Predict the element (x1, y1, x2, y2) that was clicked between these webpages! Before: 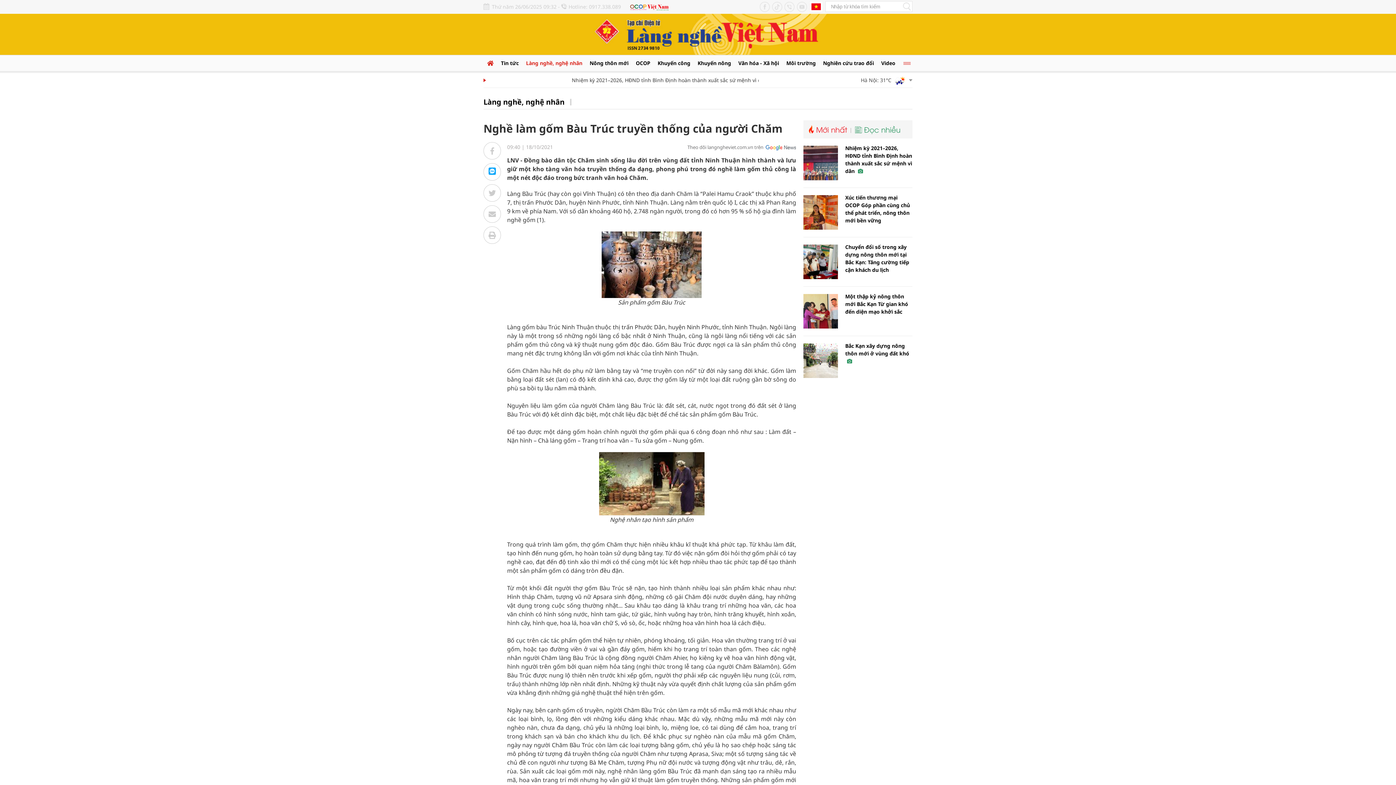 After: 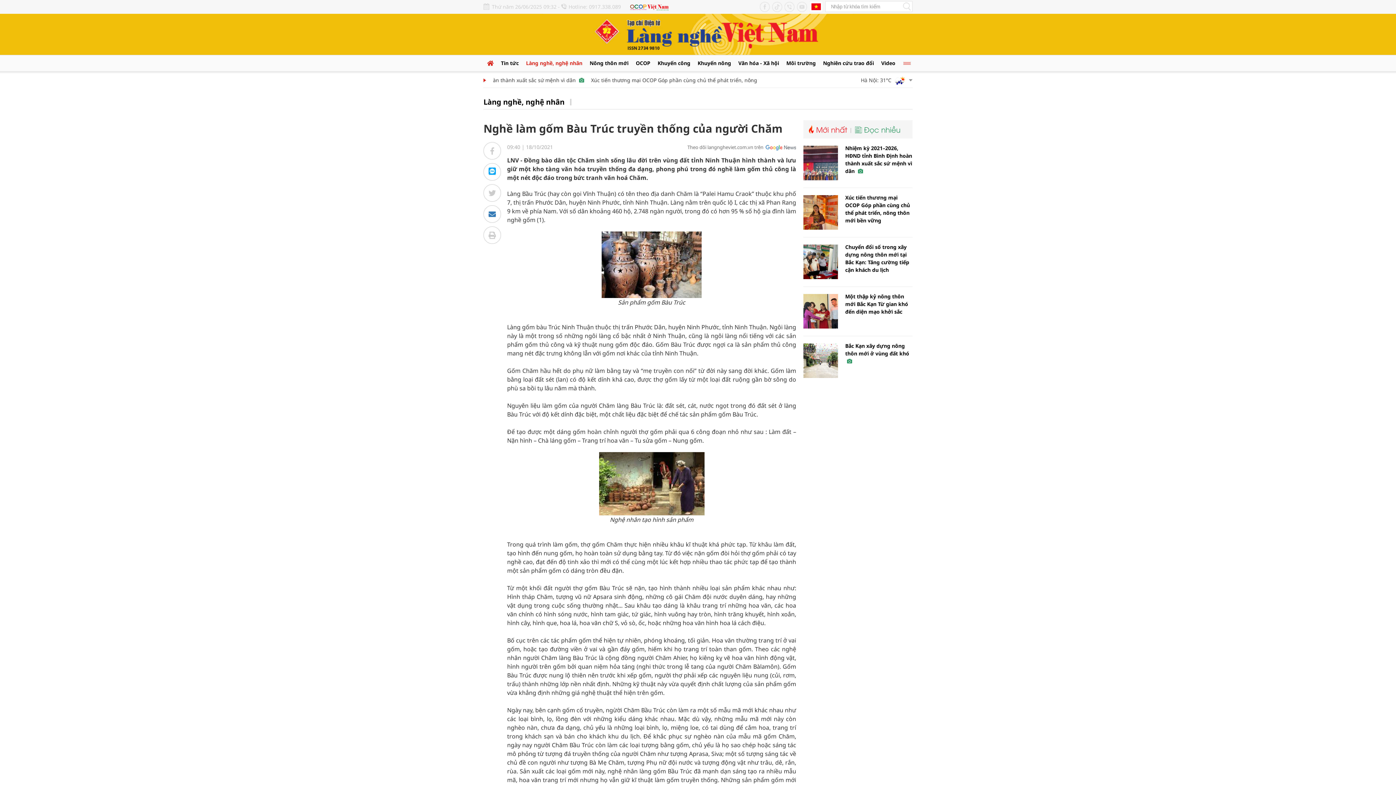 Action: bbox: (483, 205, 501, 222)